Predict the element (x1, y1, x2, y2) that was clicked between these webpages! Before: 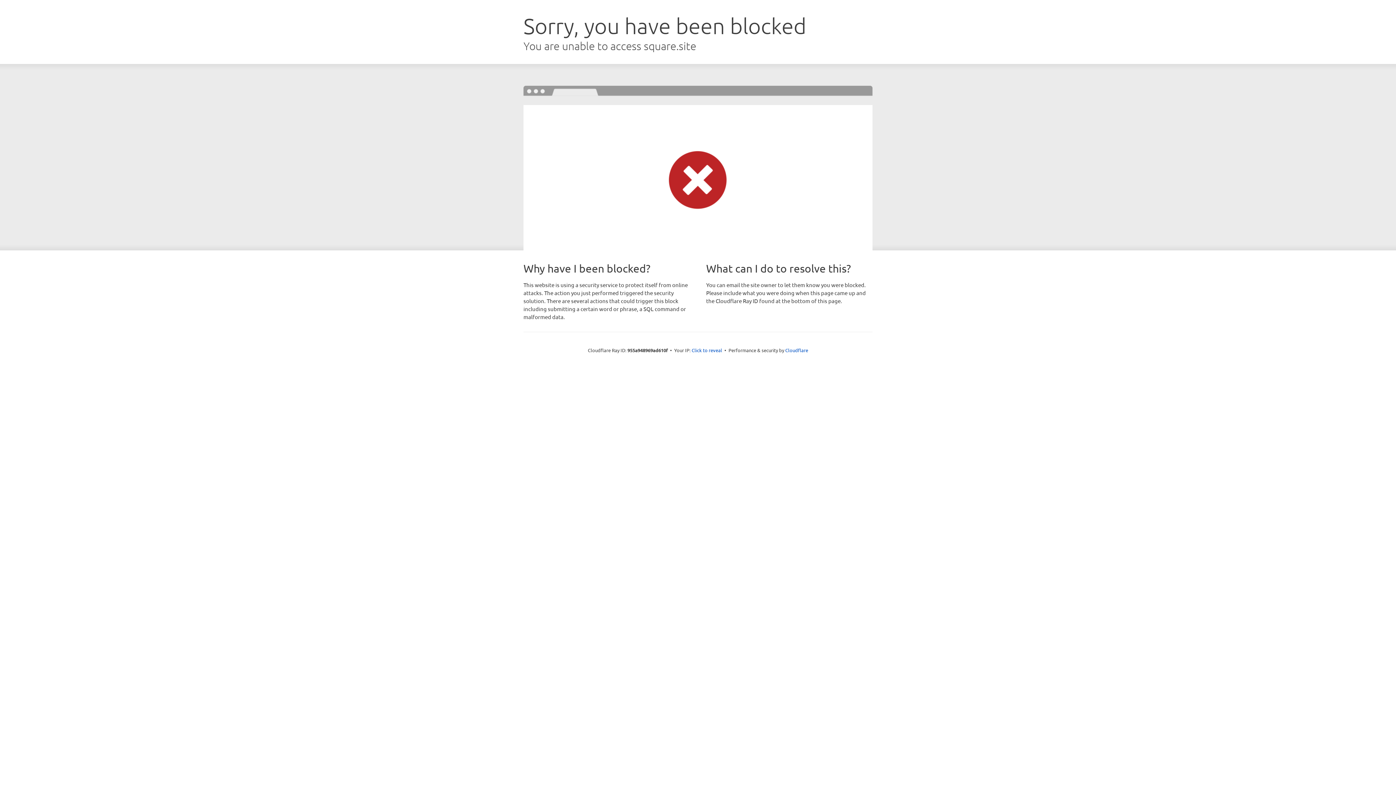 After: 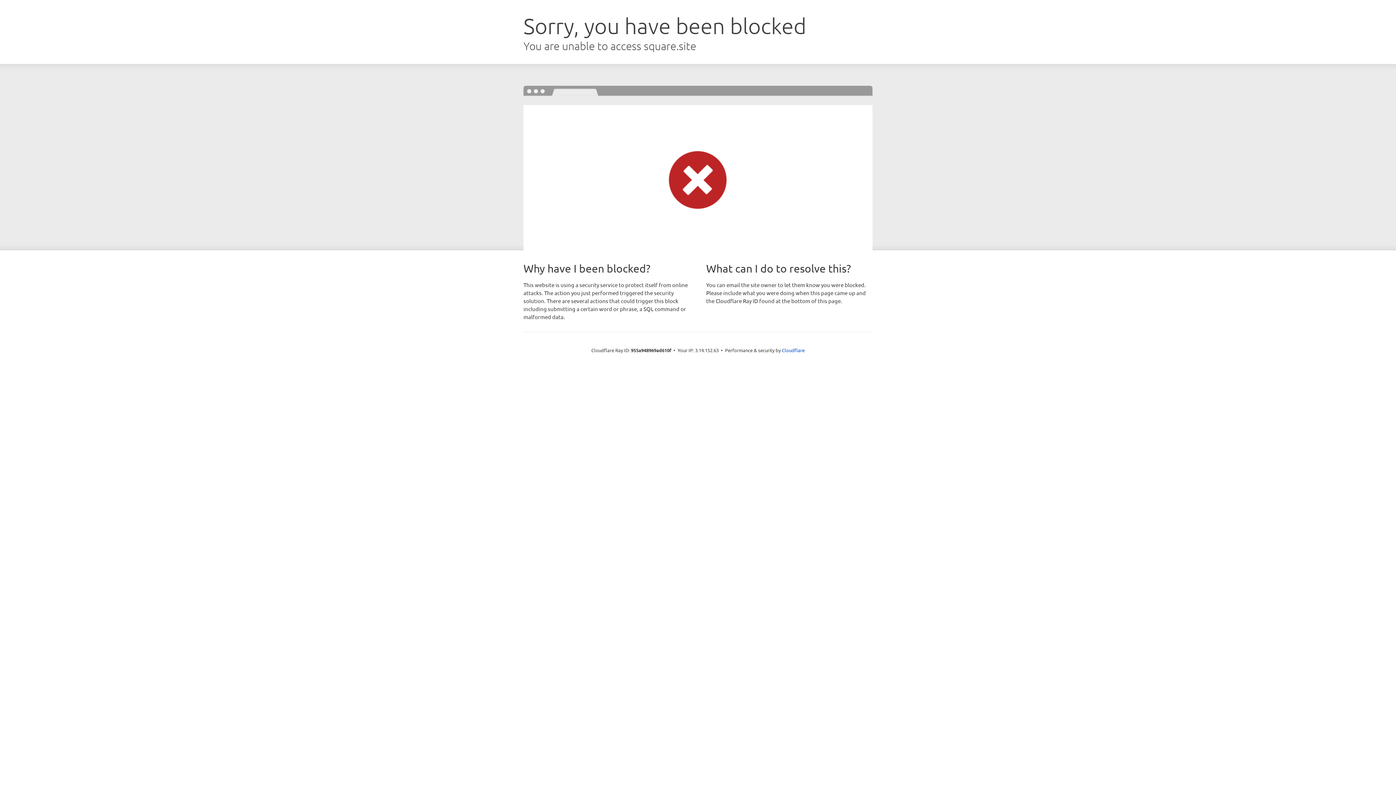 Action: bbox: (691, 346, 722, 353) label: Click to reveal